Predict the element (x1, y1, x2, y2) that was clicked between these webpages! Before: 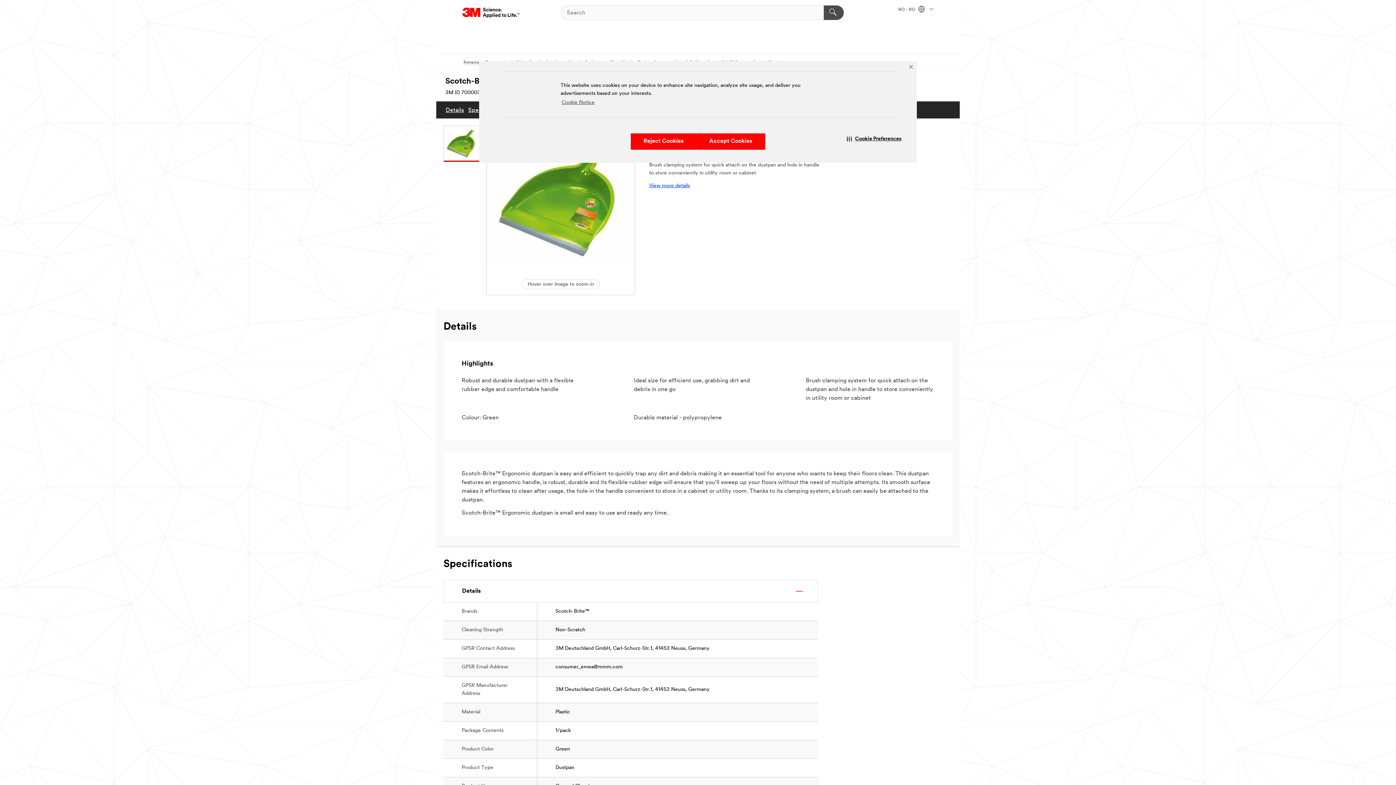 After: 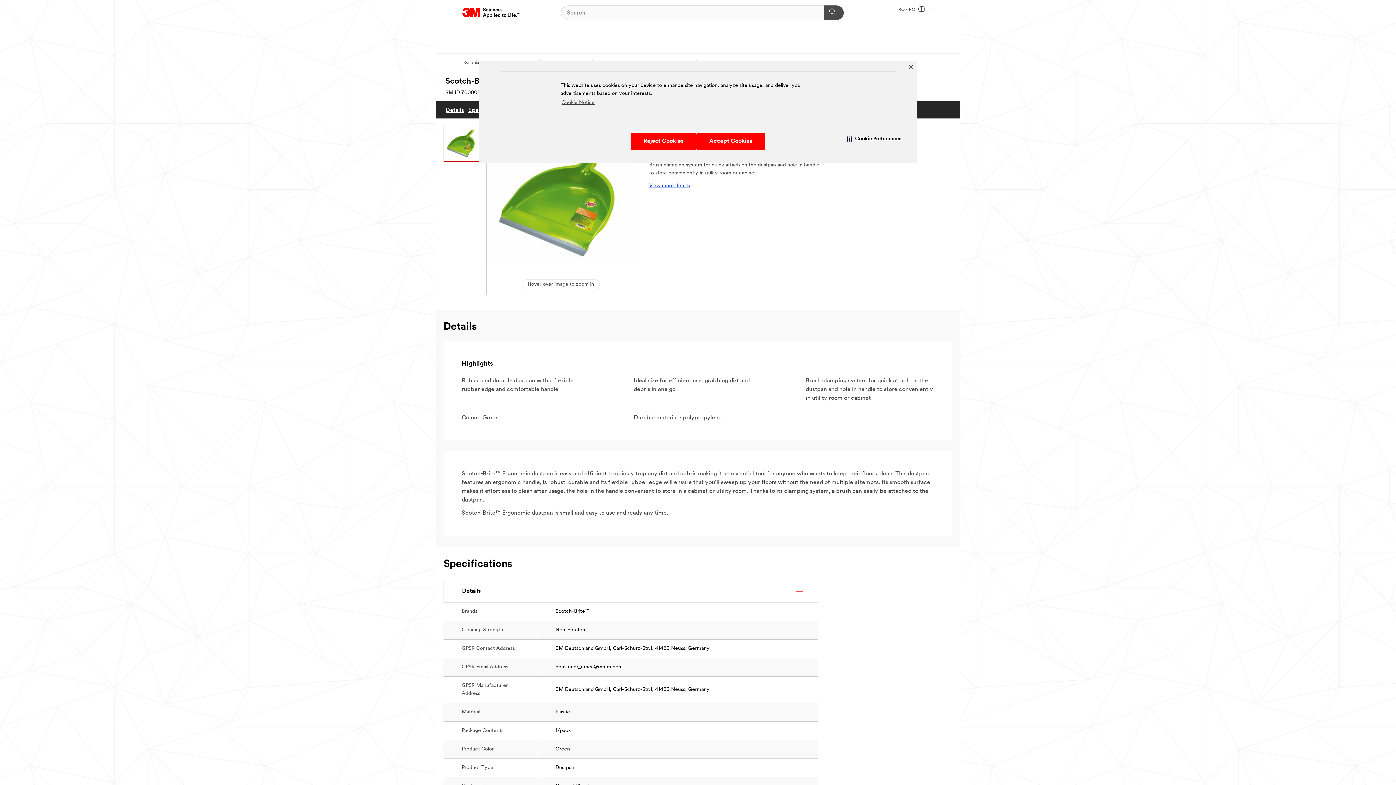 Action: label: Hover over image to zoom in bbox: (486, 125, 635, 295)